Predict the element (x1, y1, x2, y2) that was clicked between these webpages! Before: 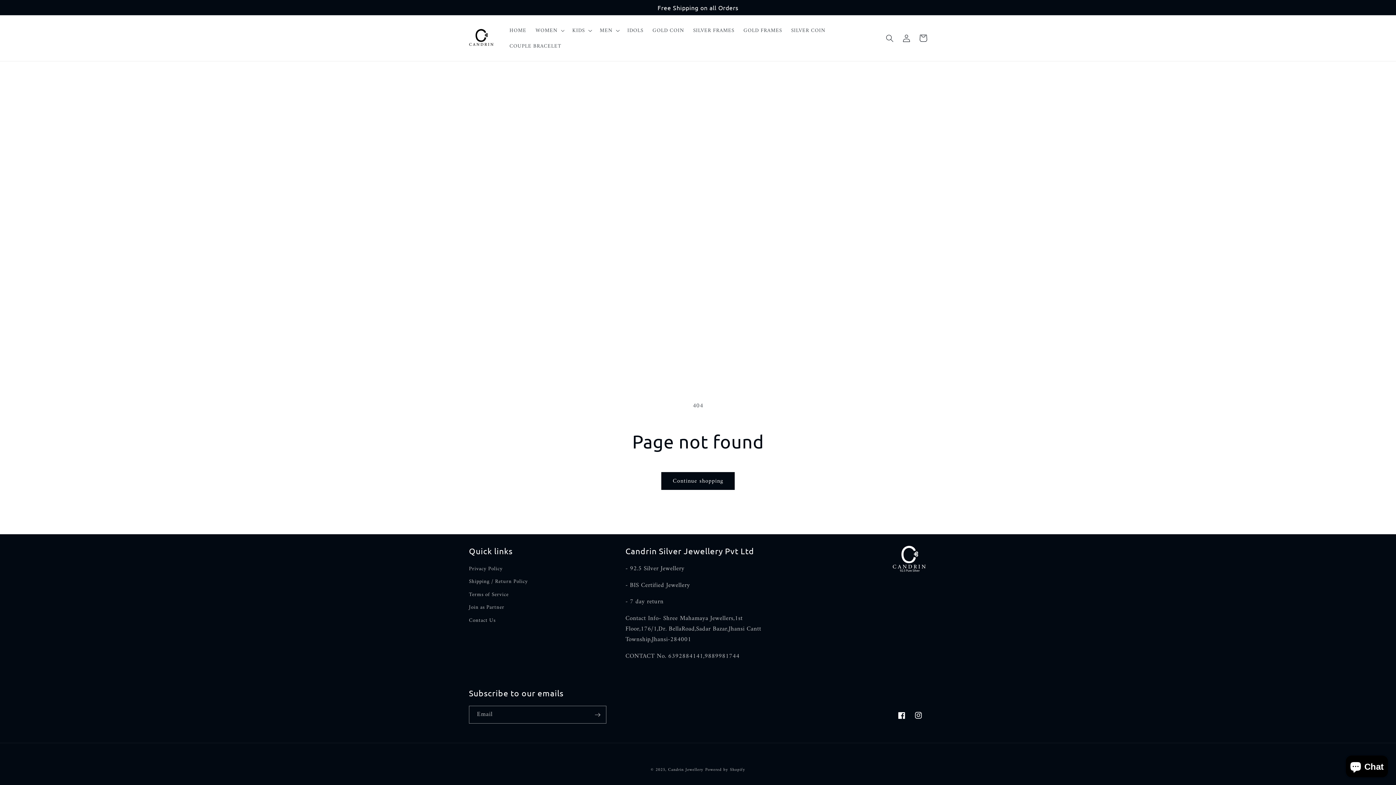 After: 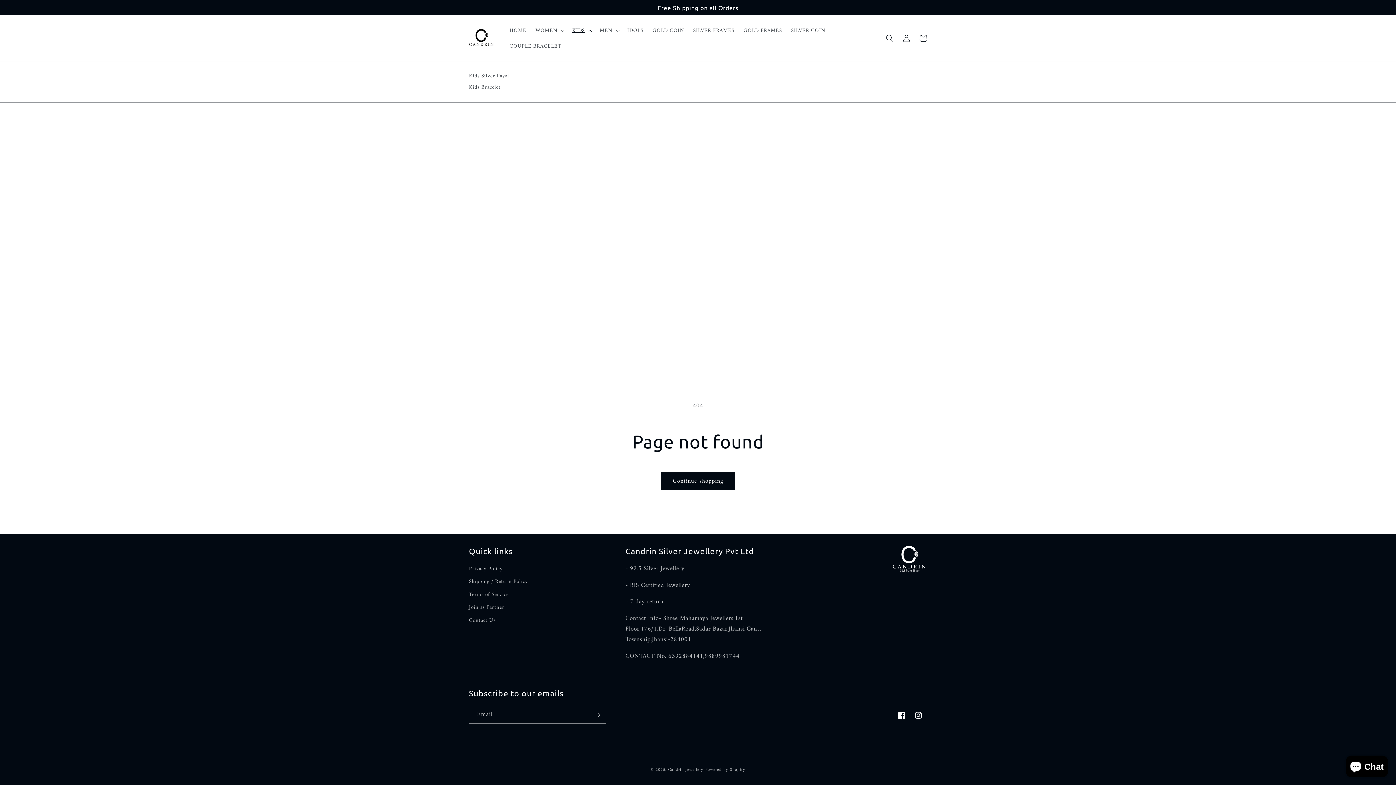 Action: label: KIDS bbox: (567, 22, 595, 38)